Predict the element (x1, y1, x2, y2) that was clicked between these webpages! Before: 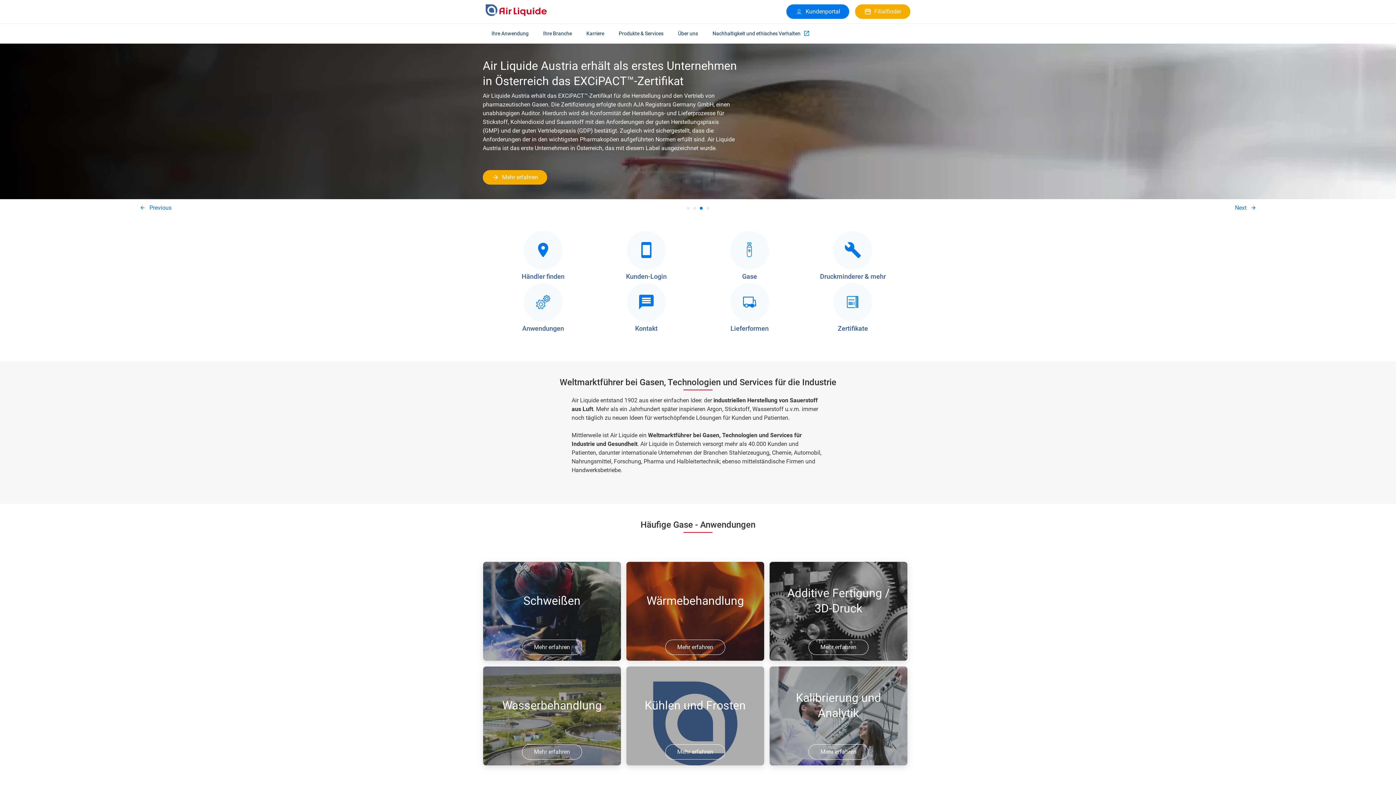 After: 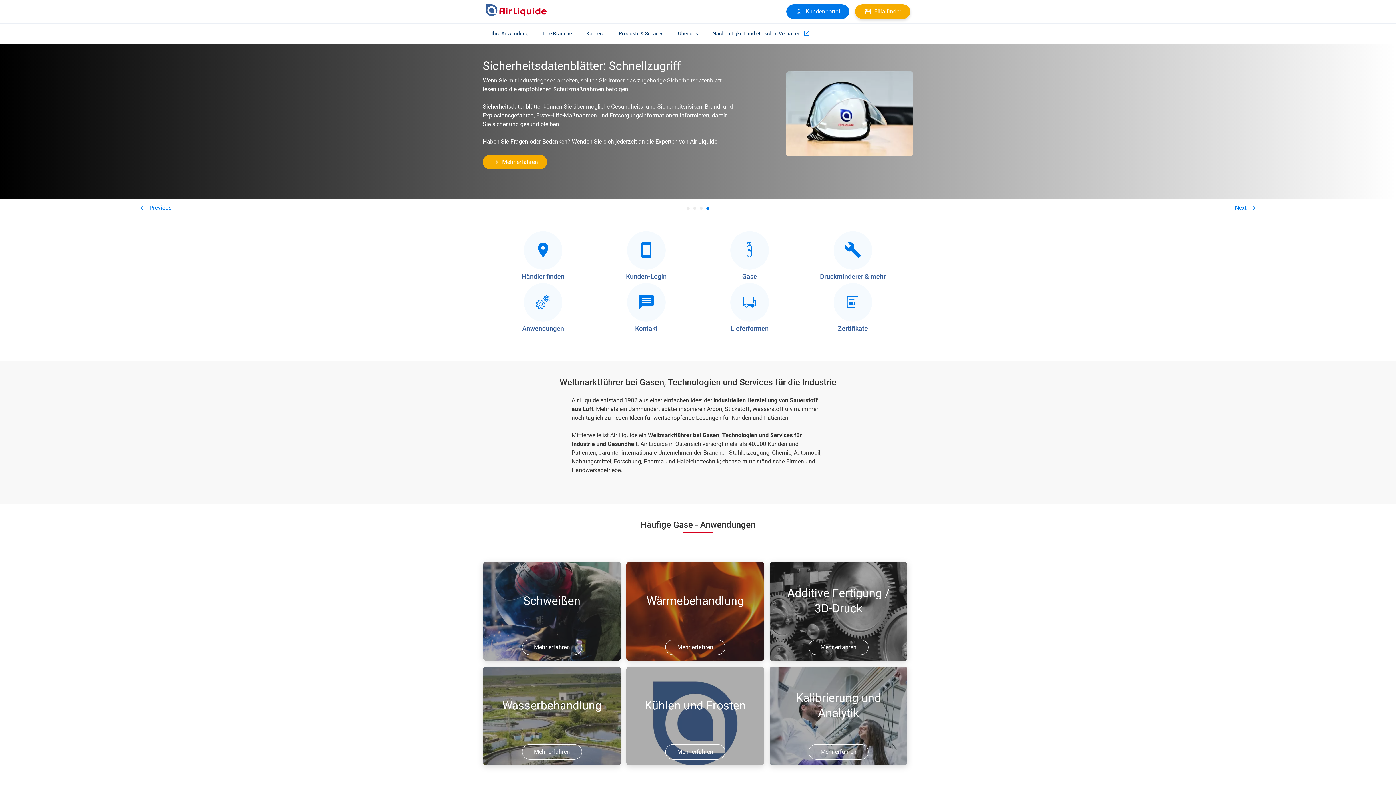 Action: bbox: (855, 4, 910, 18) label: Filialfinder